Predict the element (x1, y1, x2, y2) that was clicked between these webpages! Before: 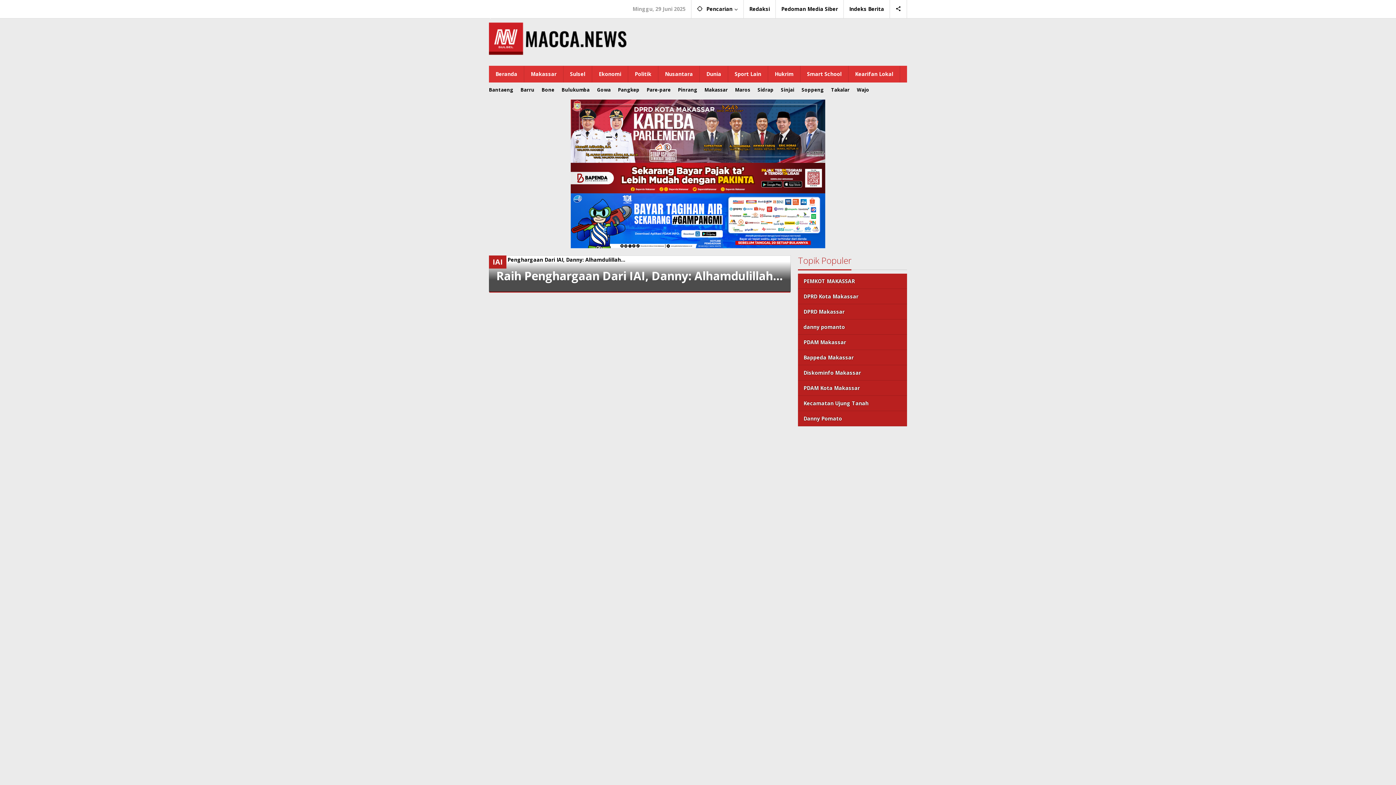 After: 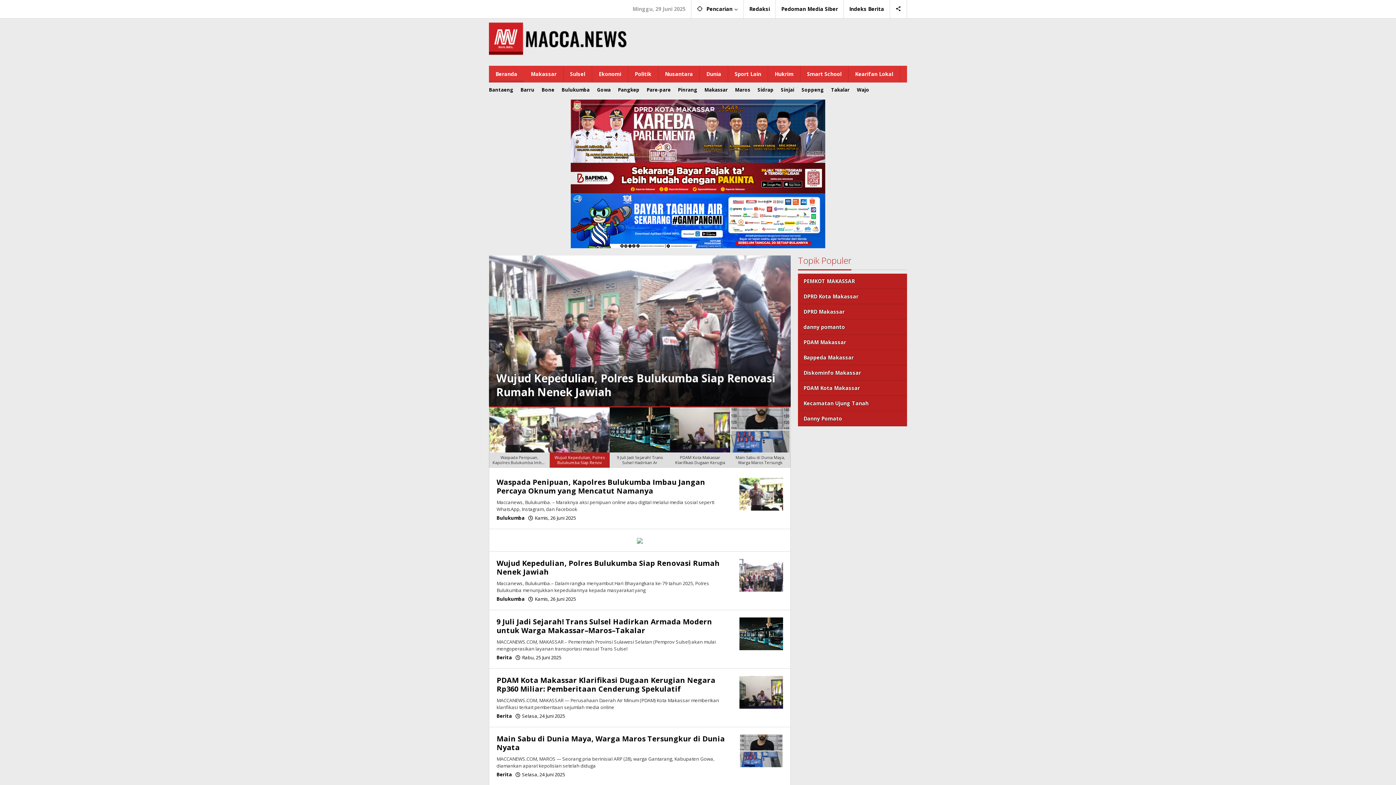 Action: bbox: (489, 0, 539, 13) label: Maccanews